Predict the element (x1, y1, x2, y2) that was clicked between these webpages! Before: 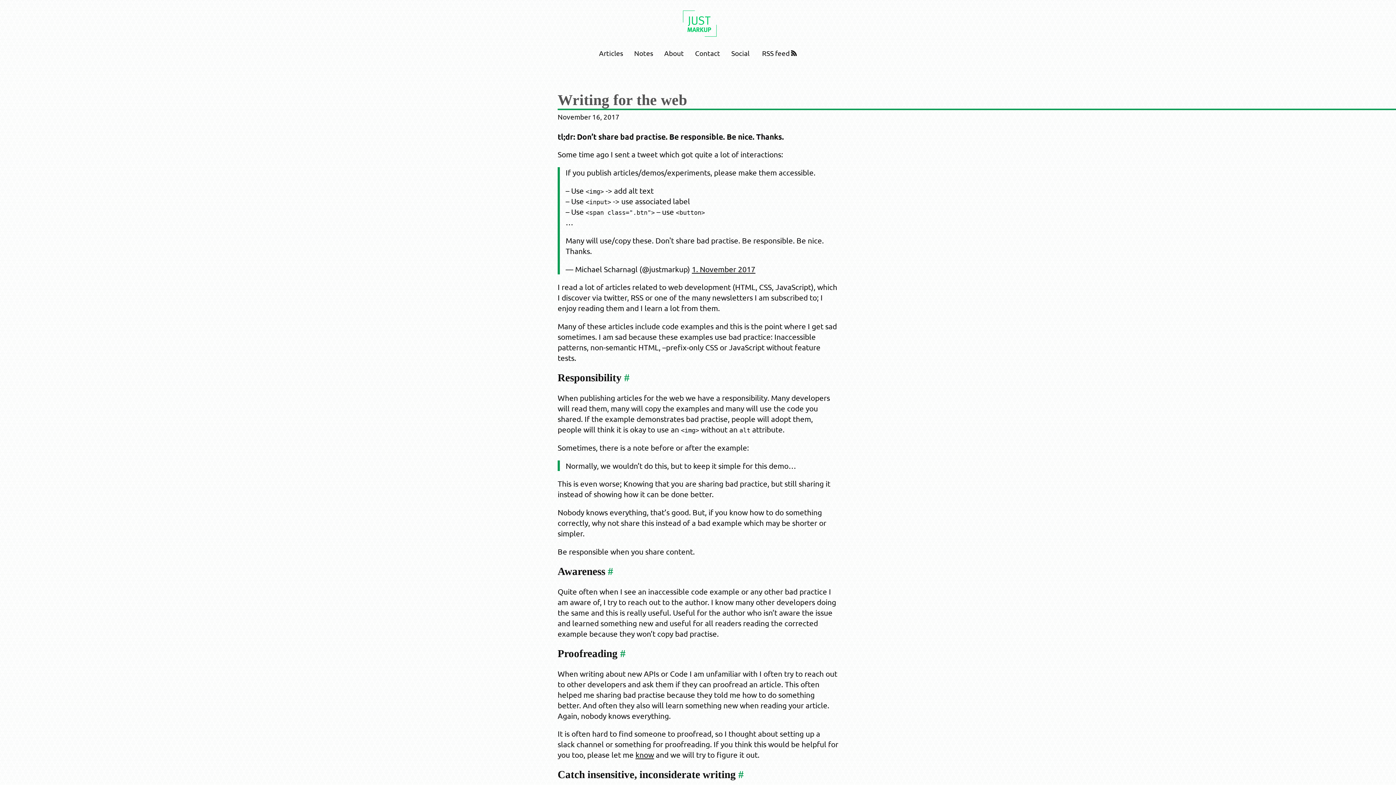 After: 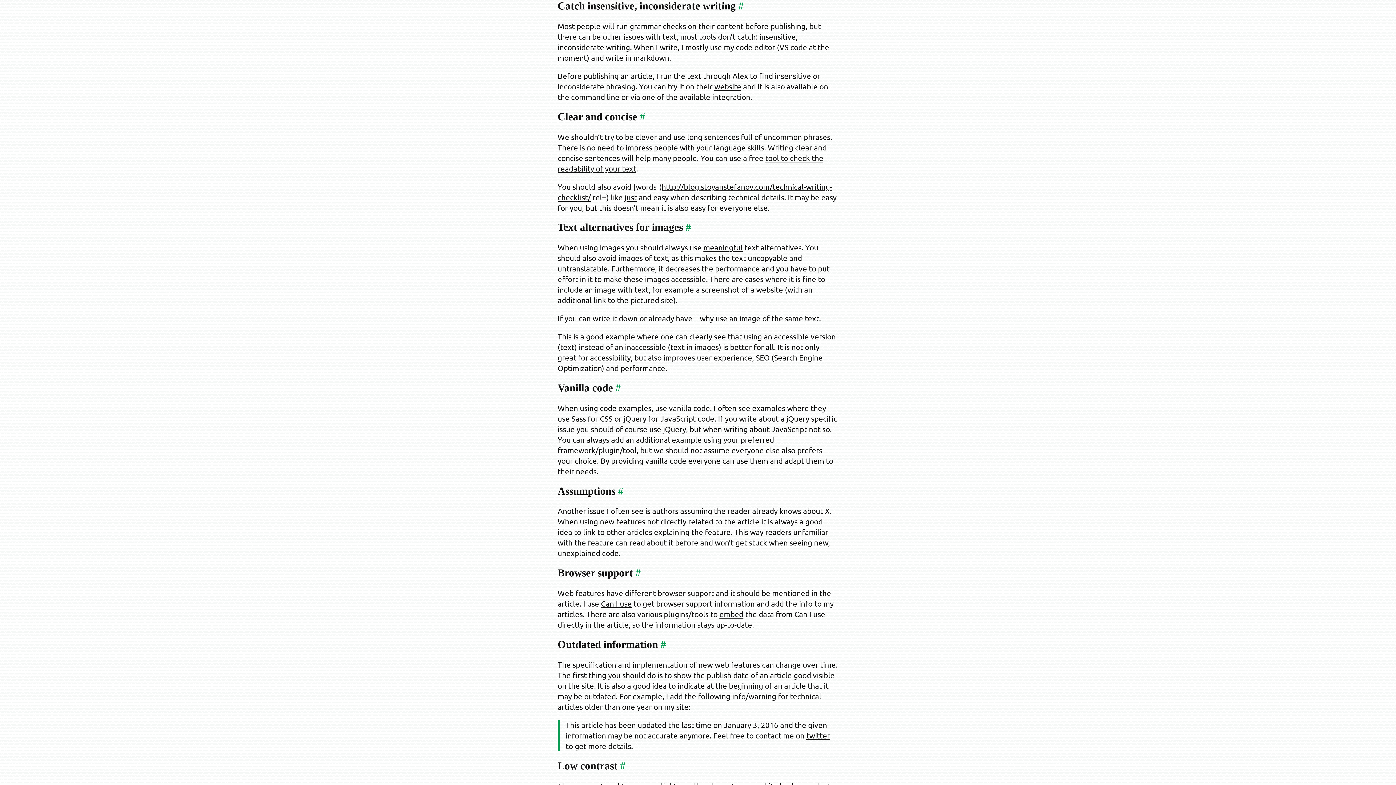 Action: label: # bbox: (738, 769, 744, 780)